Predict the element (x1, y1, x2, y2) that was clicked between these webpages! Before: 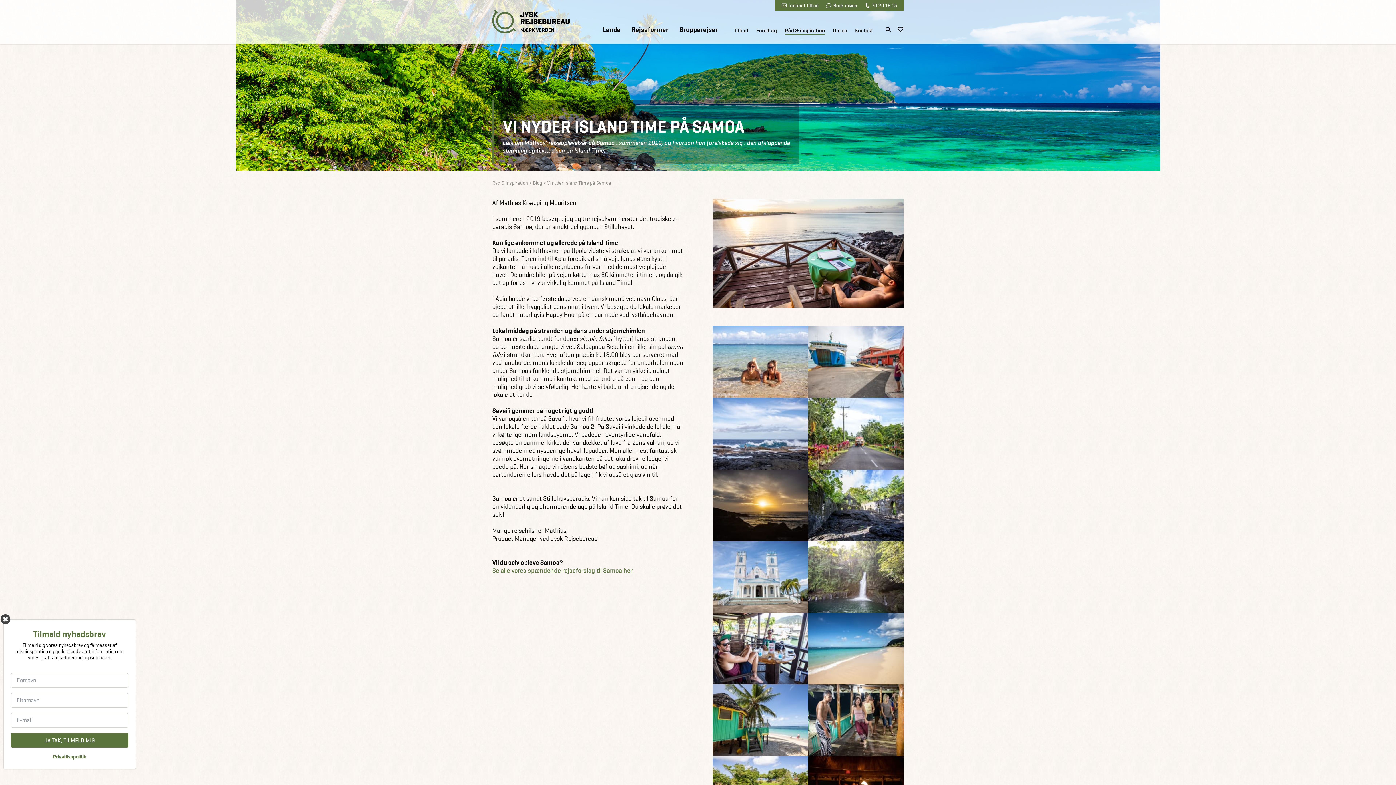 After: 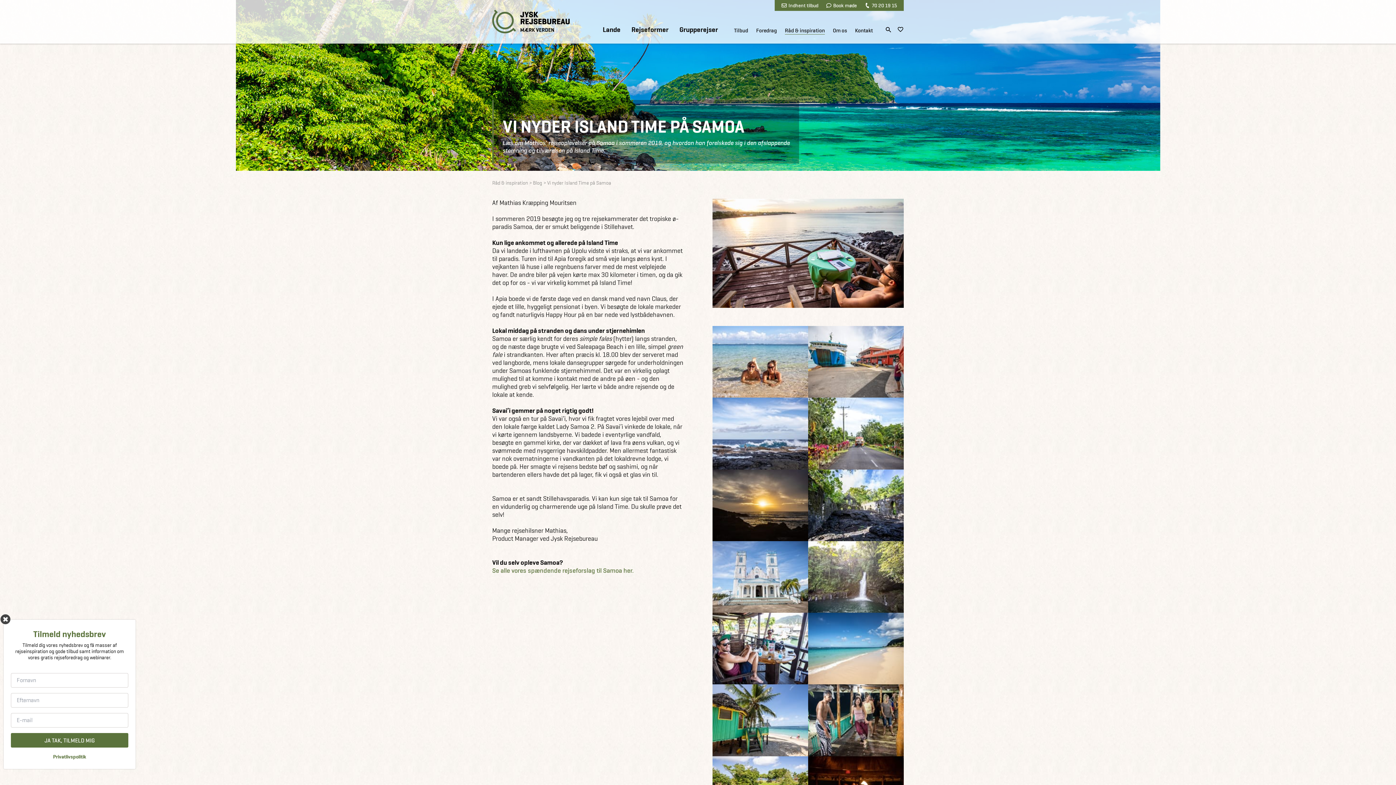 Action: bbox: (865, 0, 897, 10) label: 70 20 19 15